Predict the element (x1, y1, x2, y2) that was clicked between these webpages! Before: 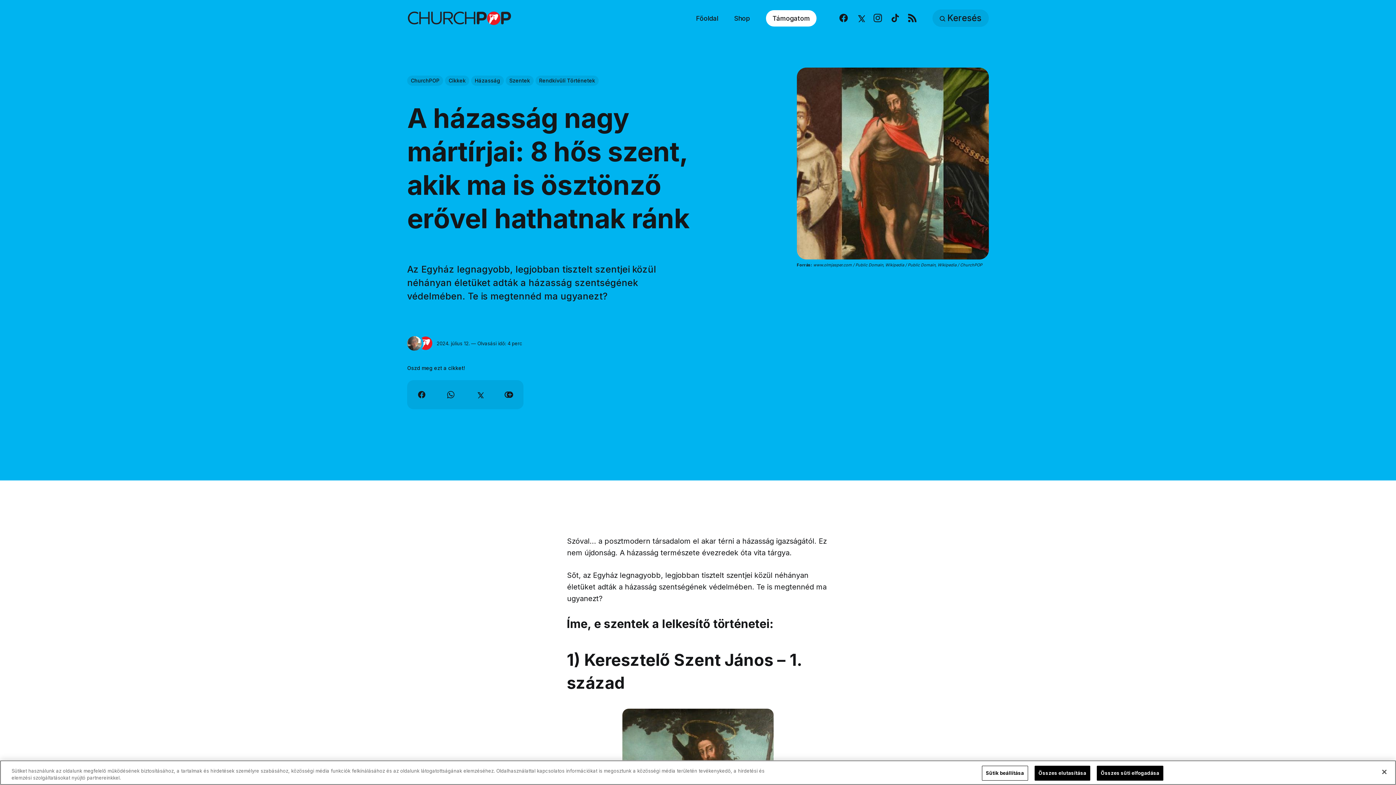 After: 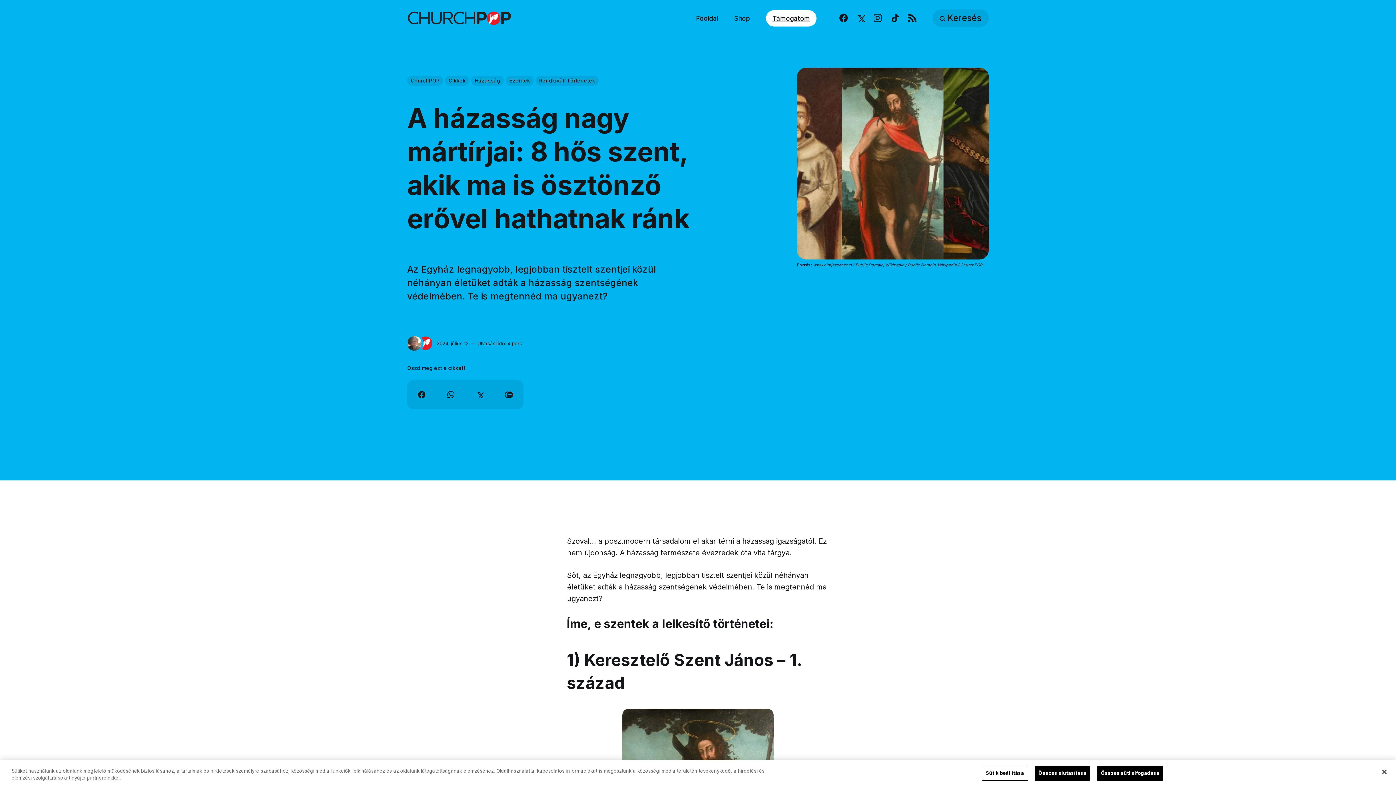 Action: label: Támogatom bbox: (766, 10, 816, 26)